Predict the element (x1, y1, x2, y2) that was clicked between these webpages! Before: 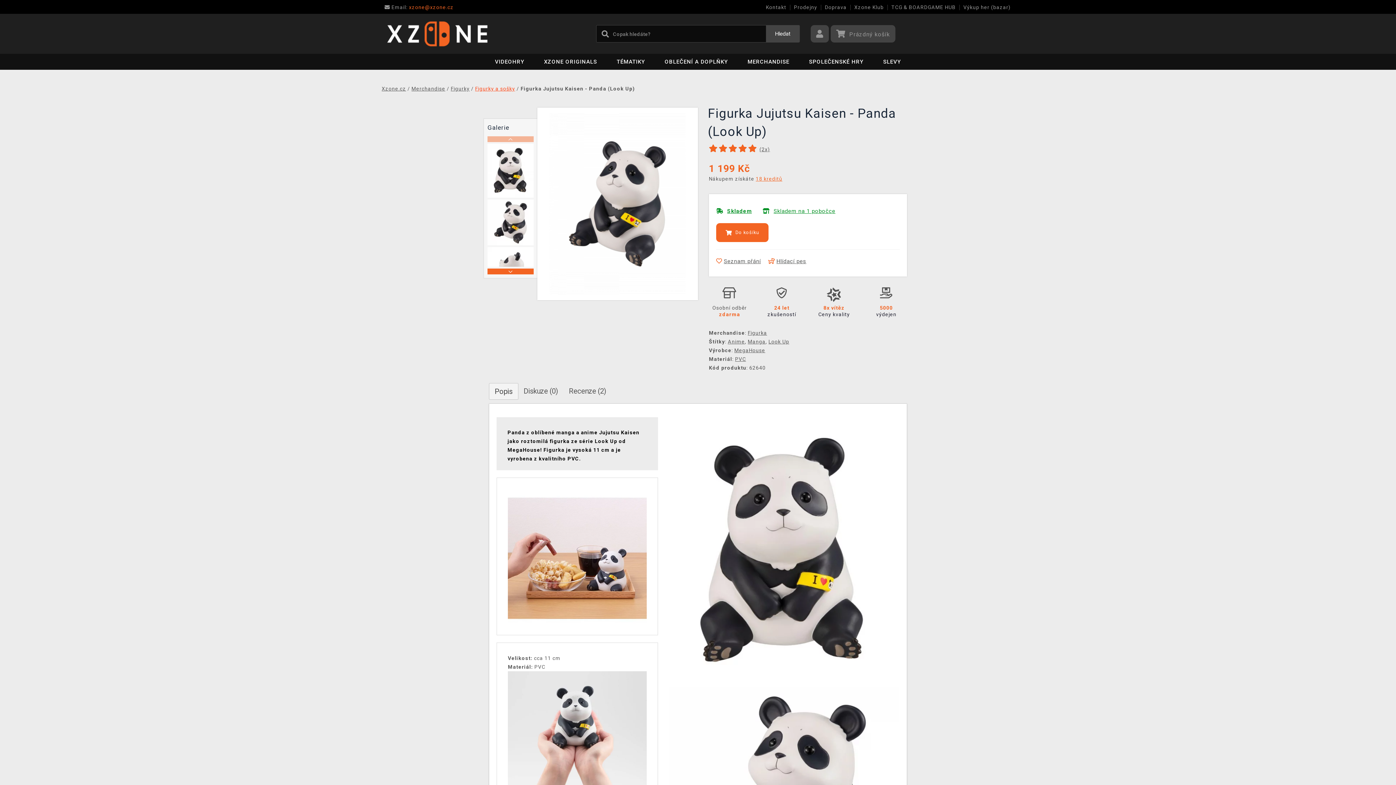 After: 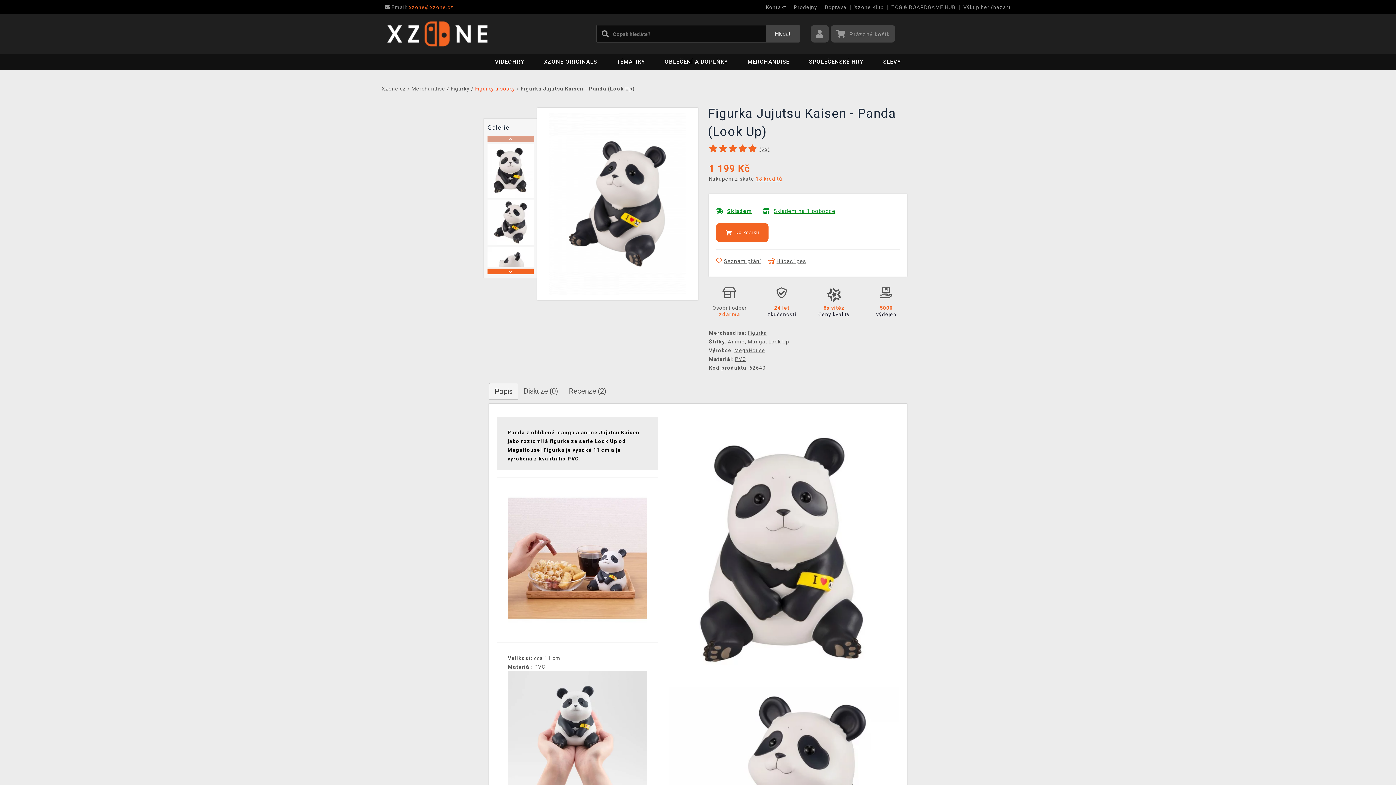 Action: bbox: (487, 136, 533, 142)